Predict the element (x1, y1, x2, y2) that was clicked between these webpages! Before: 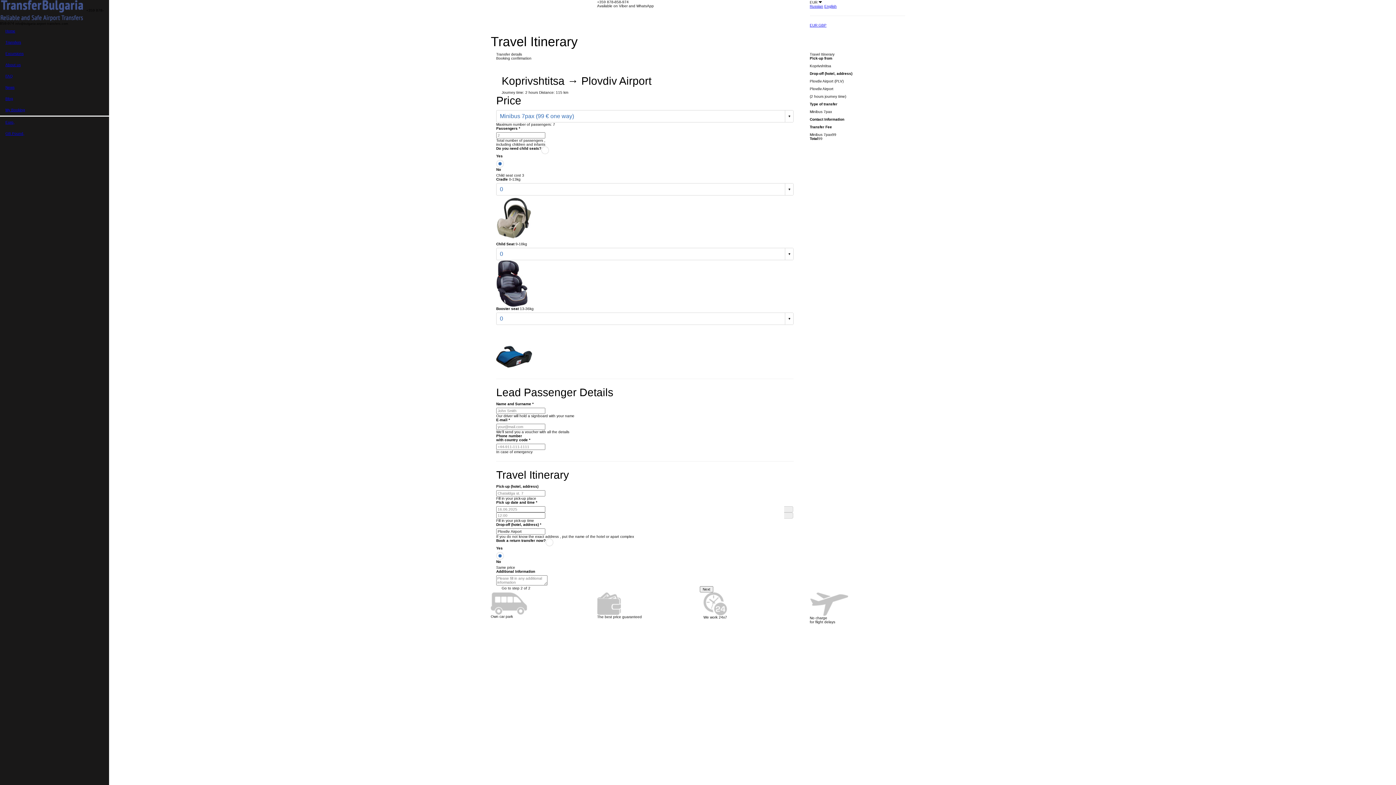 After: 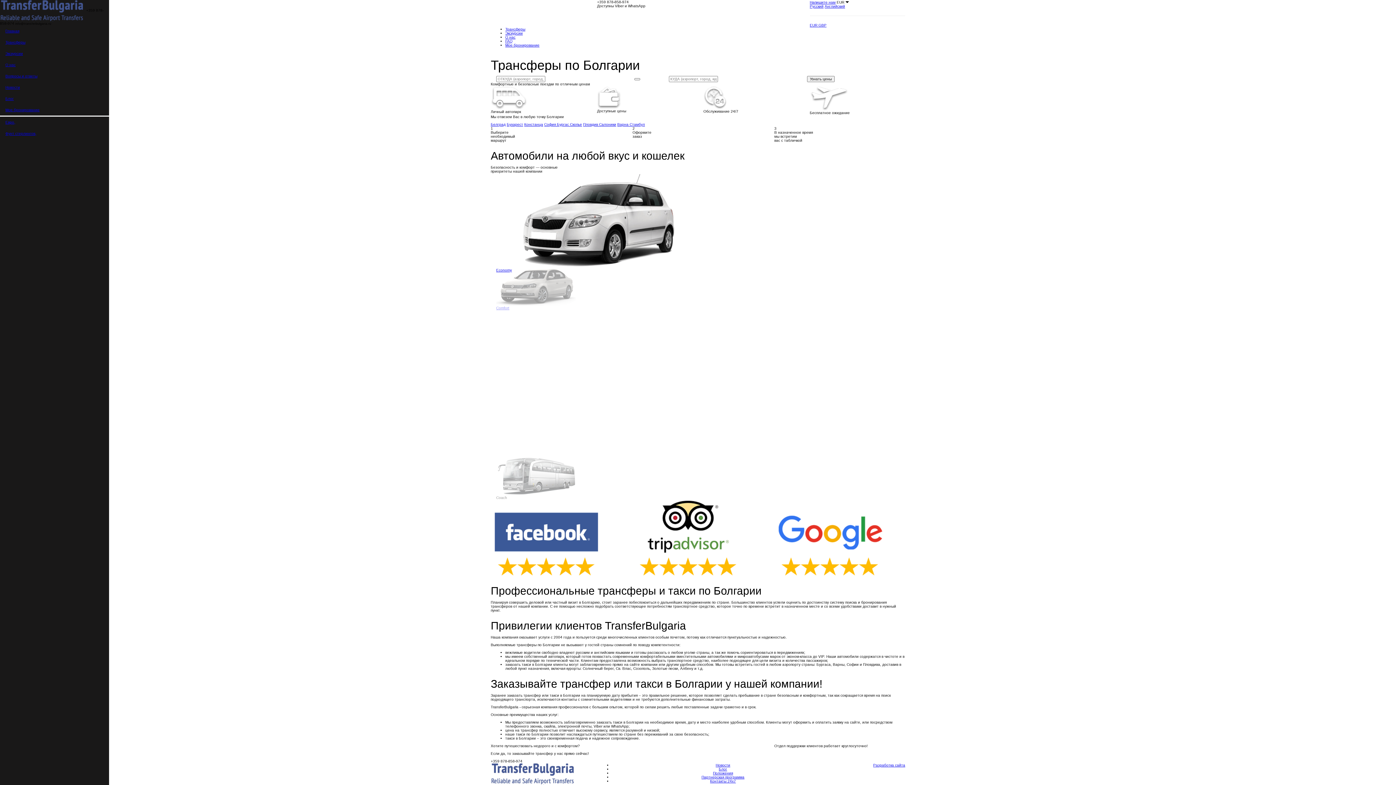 Action: bbox: (810, 4, 823, 8) label: Russian